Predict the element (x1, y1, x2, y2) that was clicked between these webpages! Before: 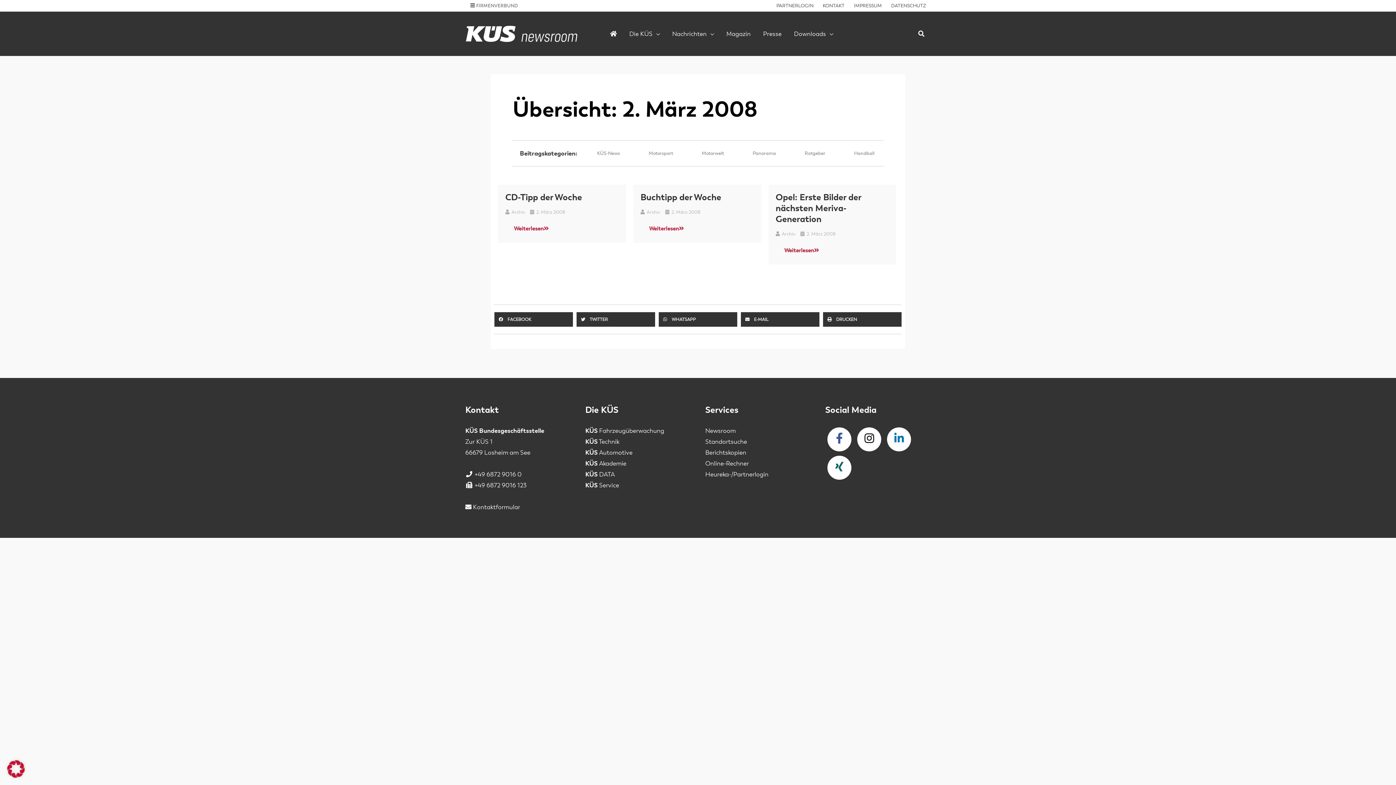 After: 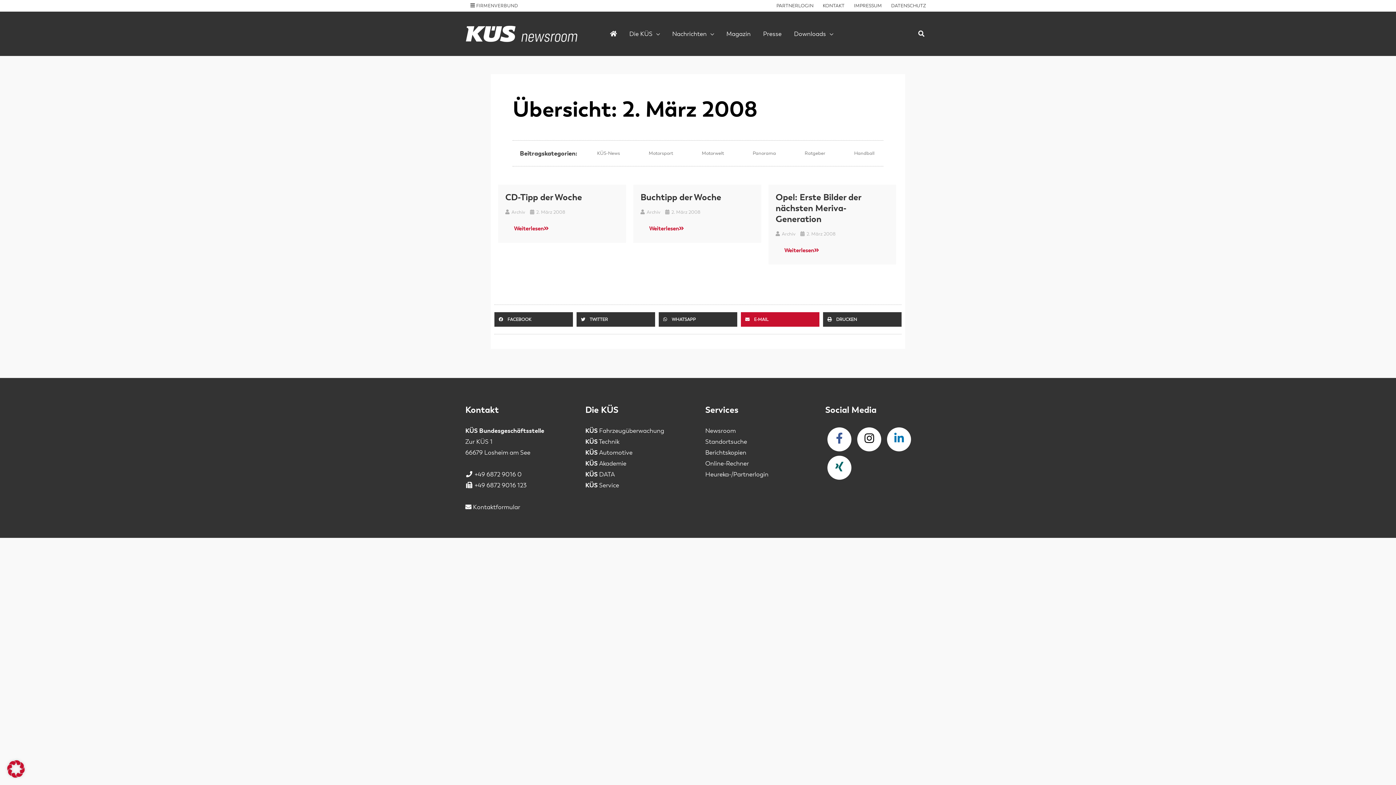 Action: bbox: (741, 312, 819, 327) label: Share on email